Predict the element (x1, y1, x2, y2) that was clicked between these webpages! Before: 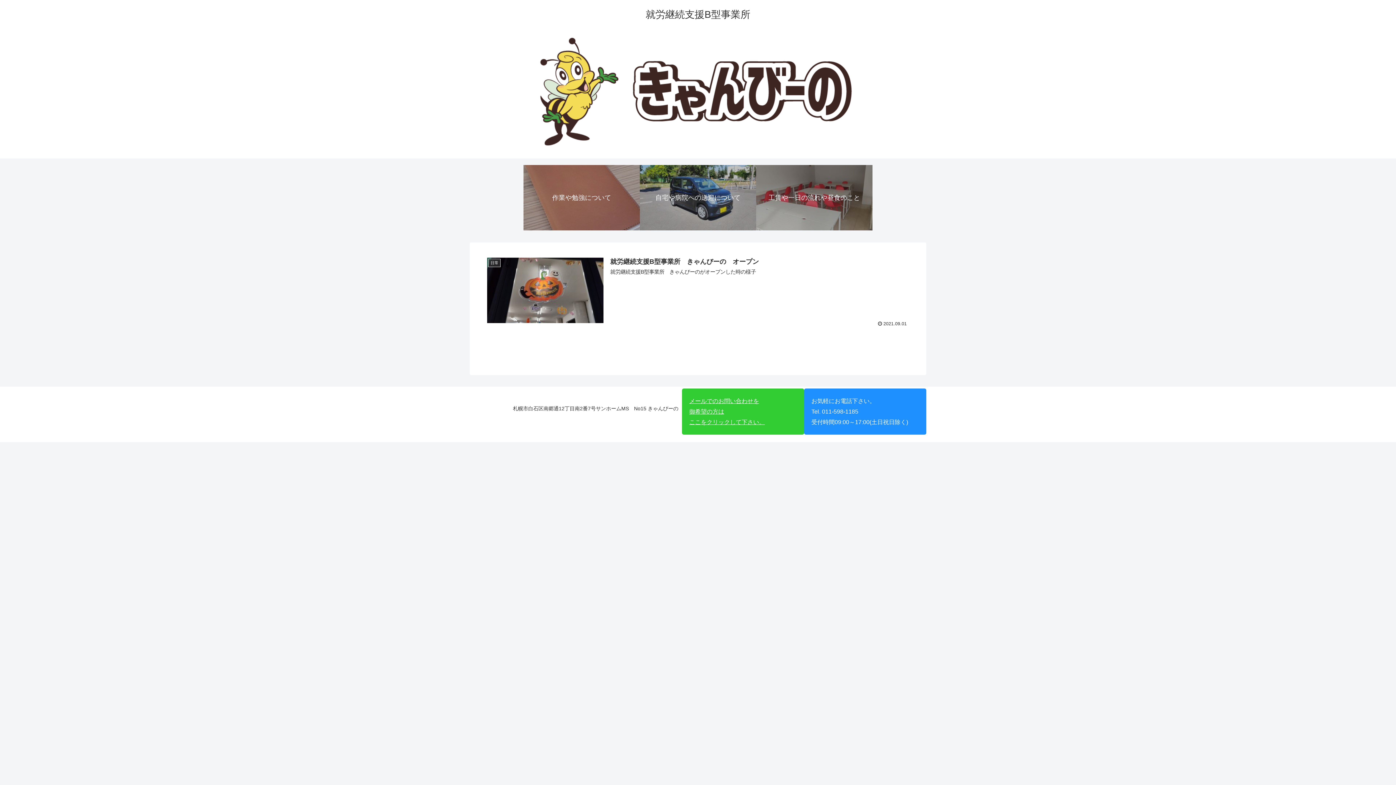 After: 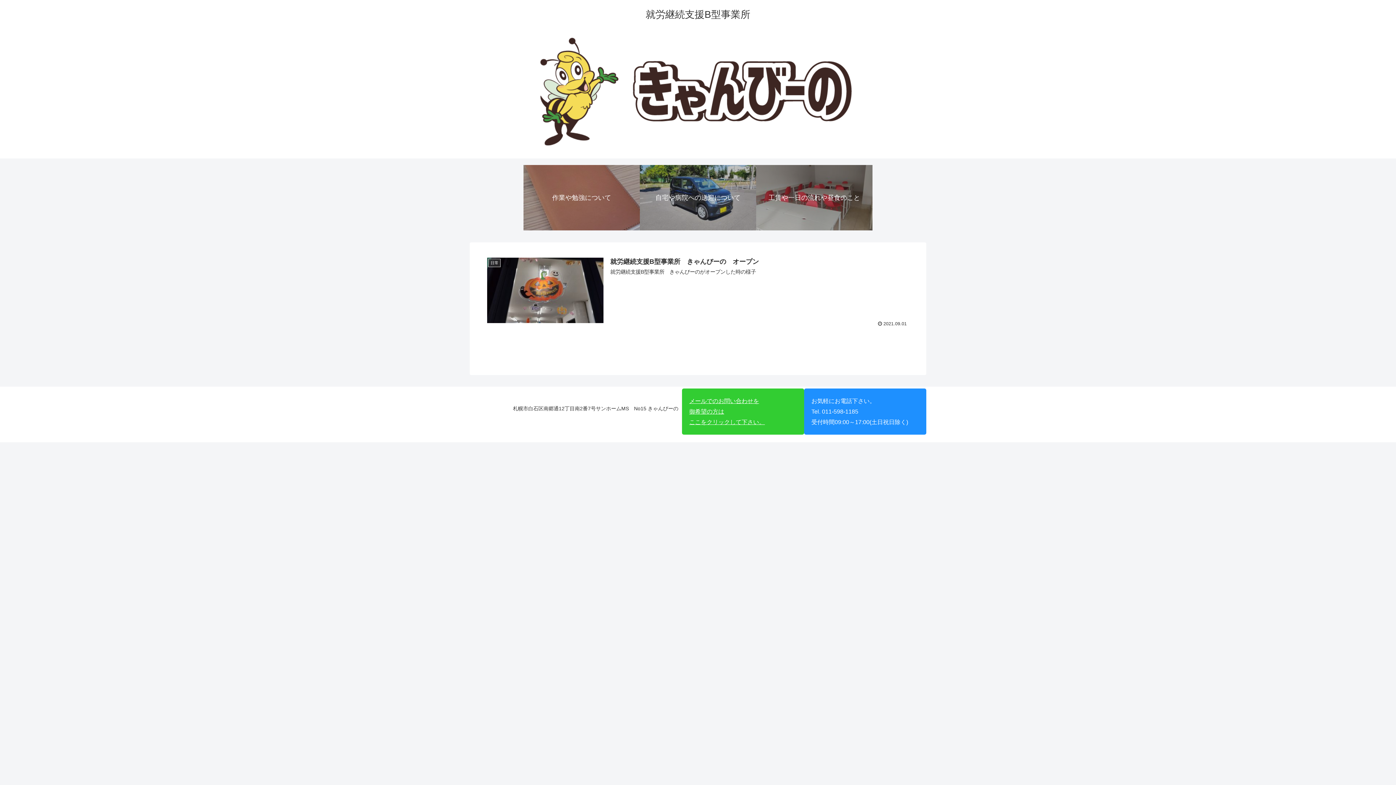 Action: bbox: (522, 32, 873, 155)